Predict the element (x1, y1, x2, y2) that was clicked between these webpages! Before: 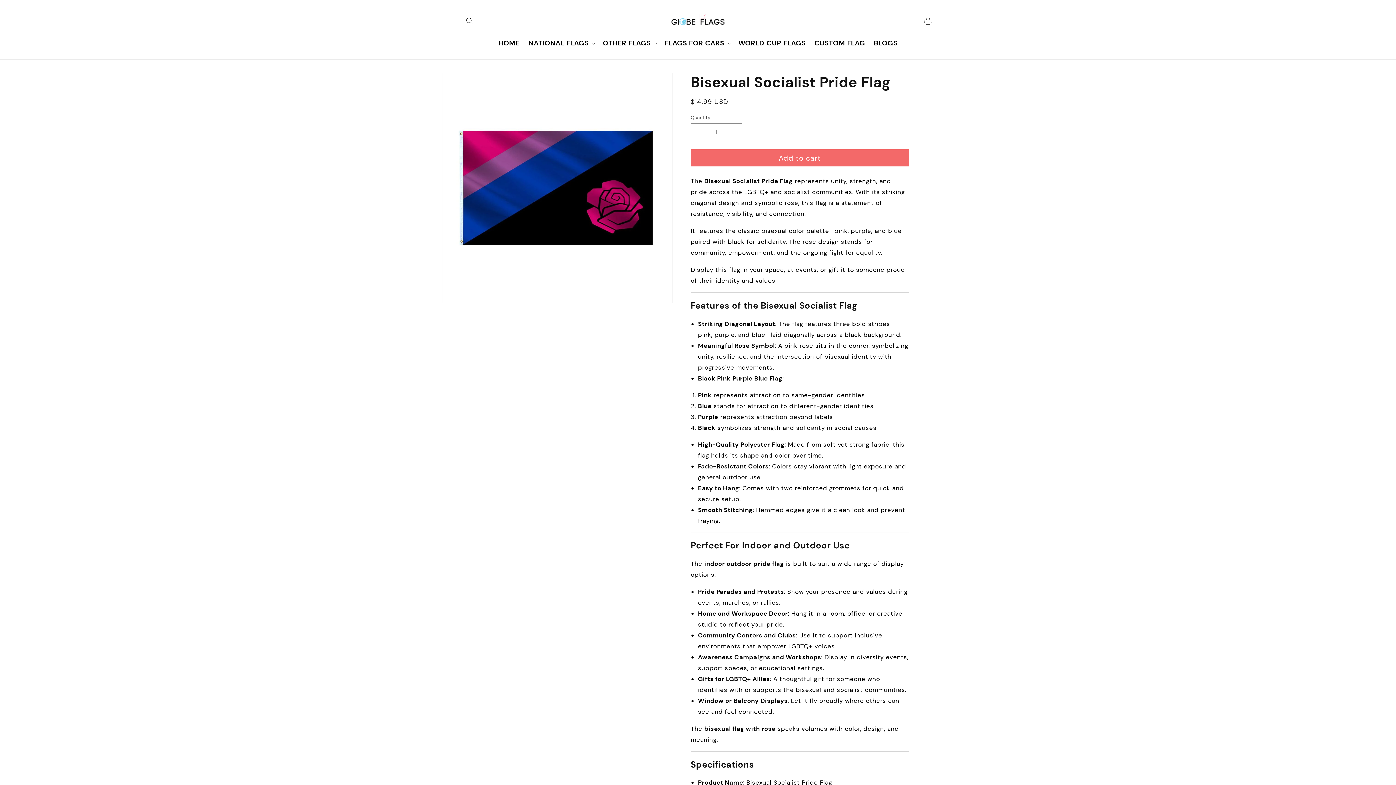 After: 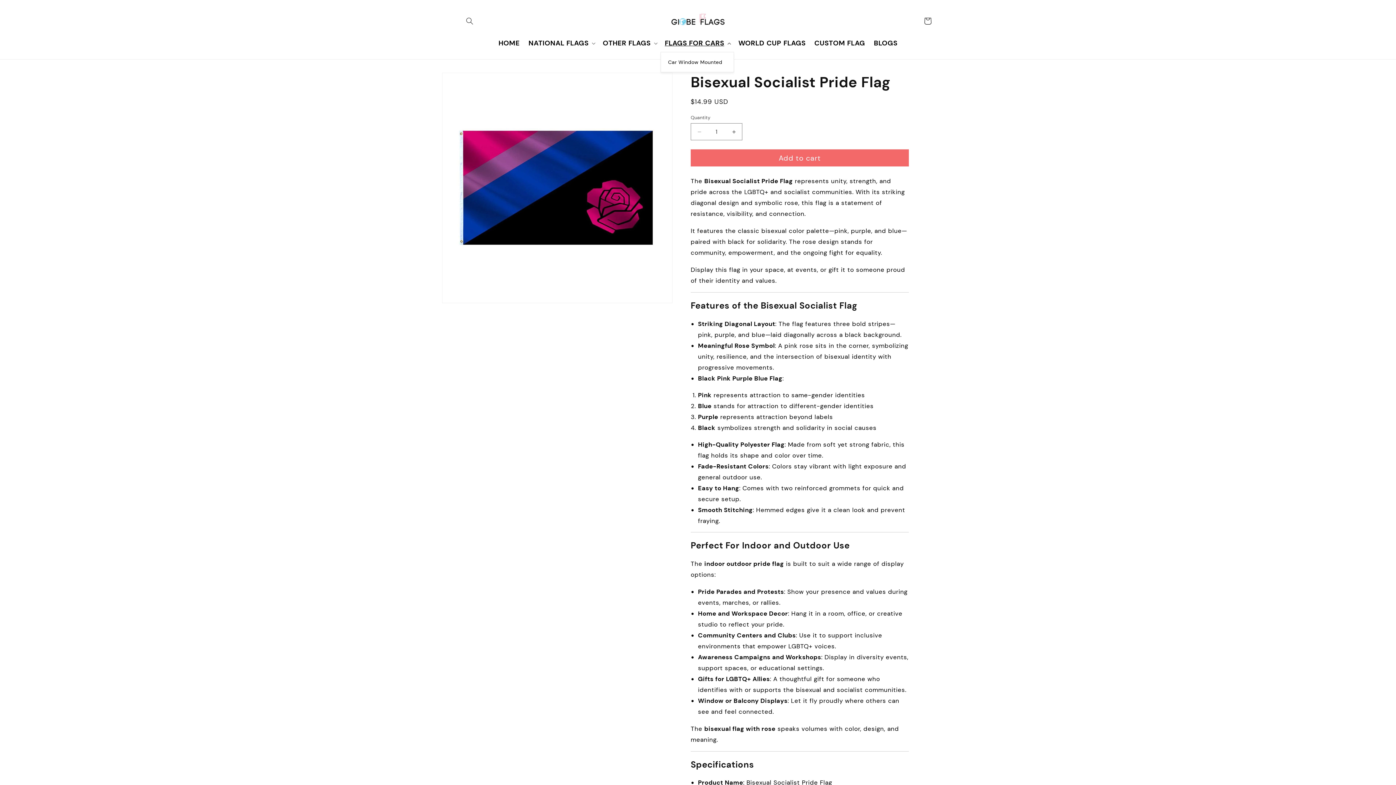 Action: bbox: (660, 34, 734, 52) label: FLAGS FOR CARS